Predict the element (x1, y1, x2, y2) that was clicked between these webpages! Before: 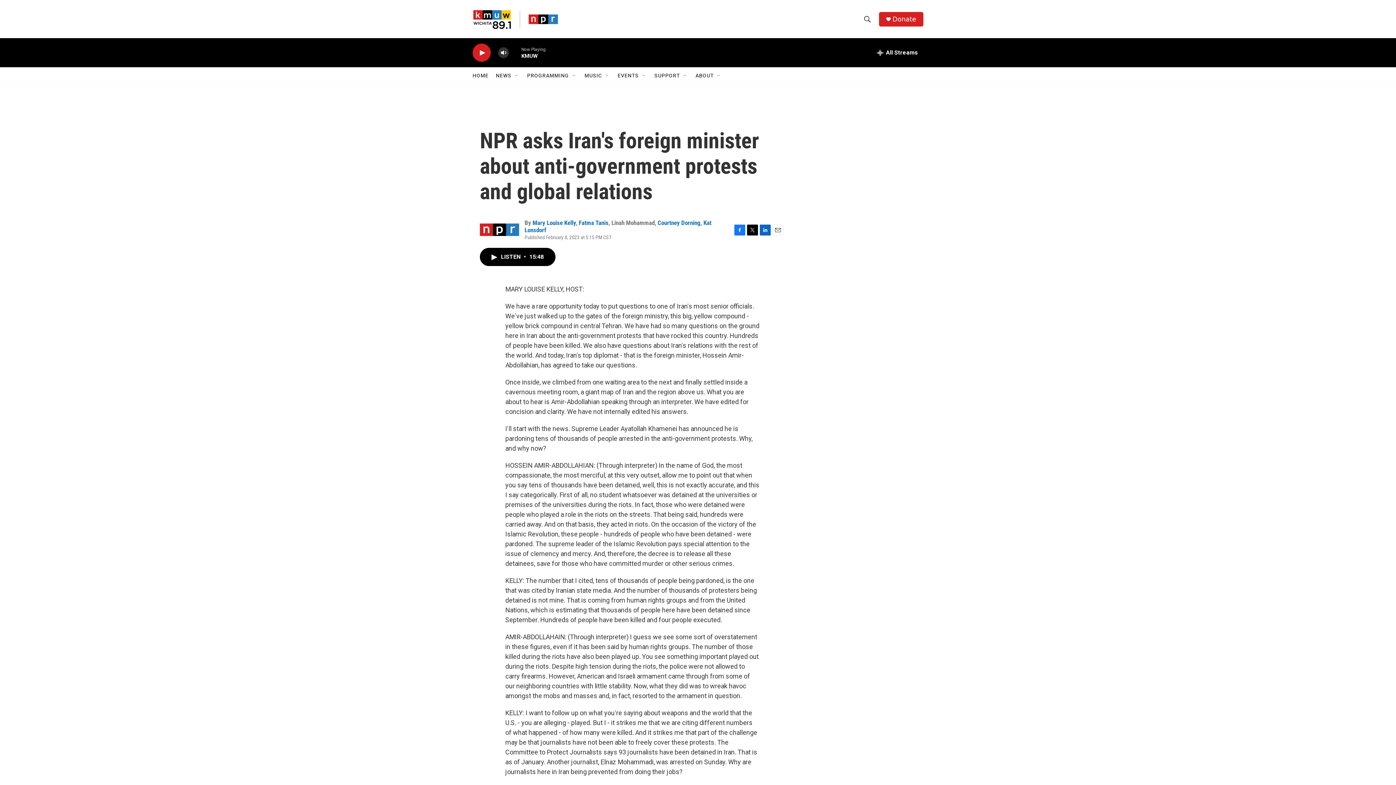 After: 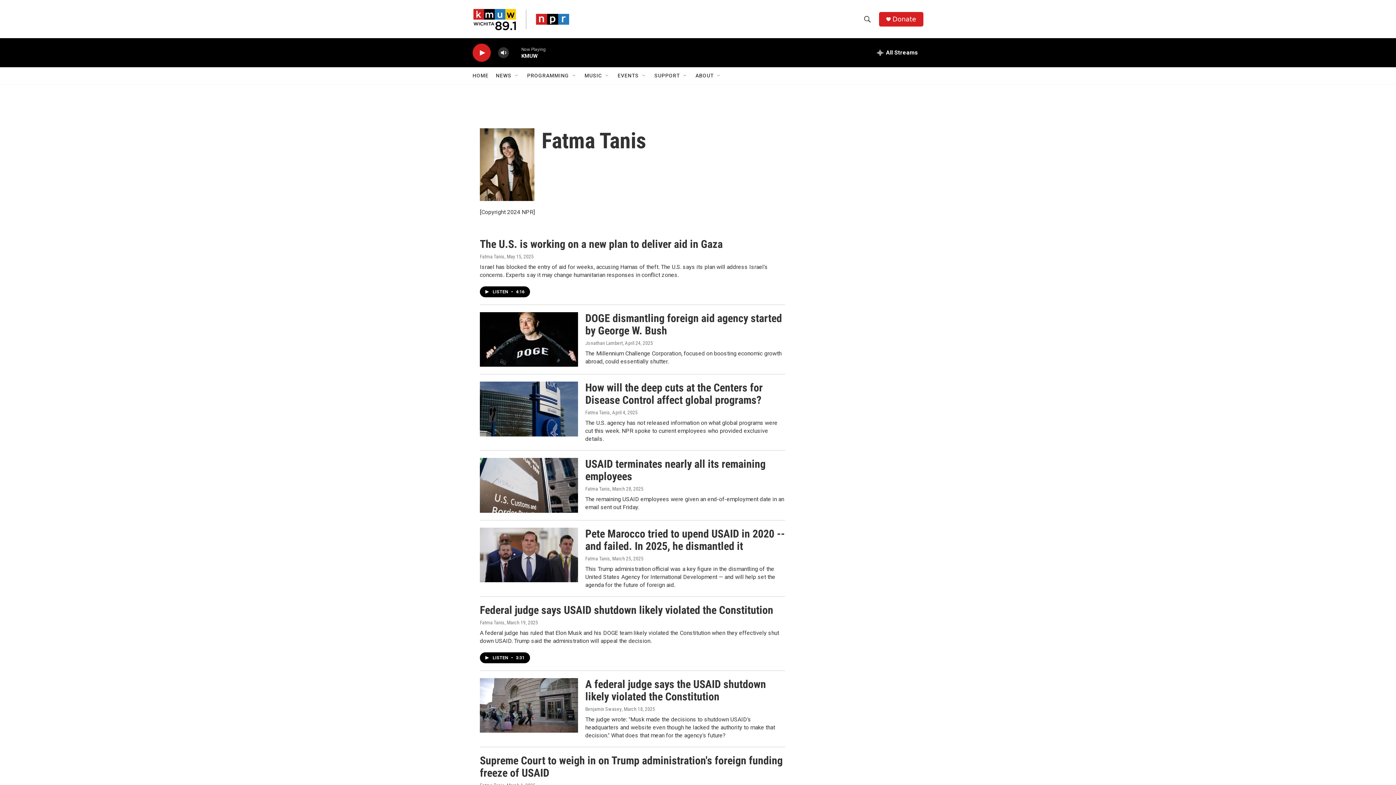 Action: label: Fatma Tanis bbox: (578, 219, 608, 226)